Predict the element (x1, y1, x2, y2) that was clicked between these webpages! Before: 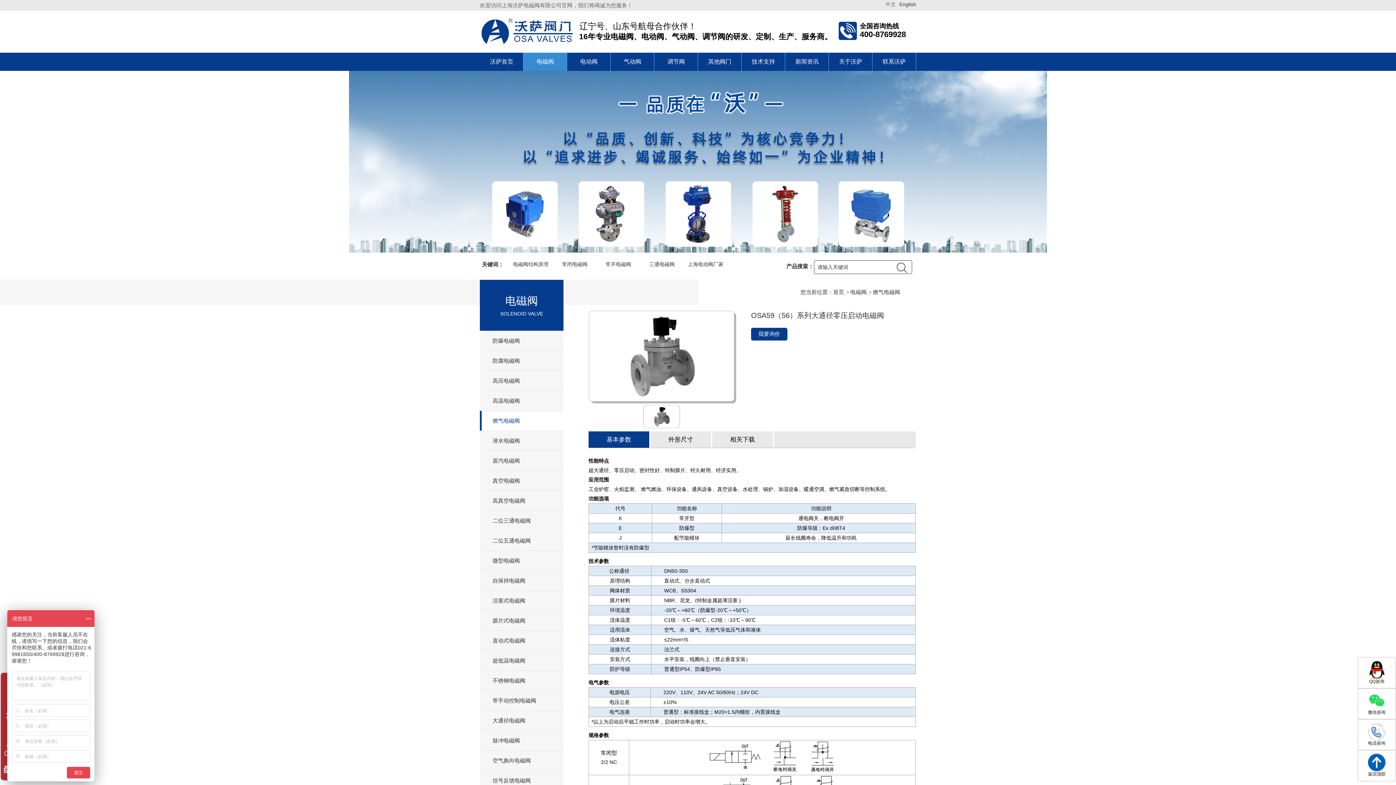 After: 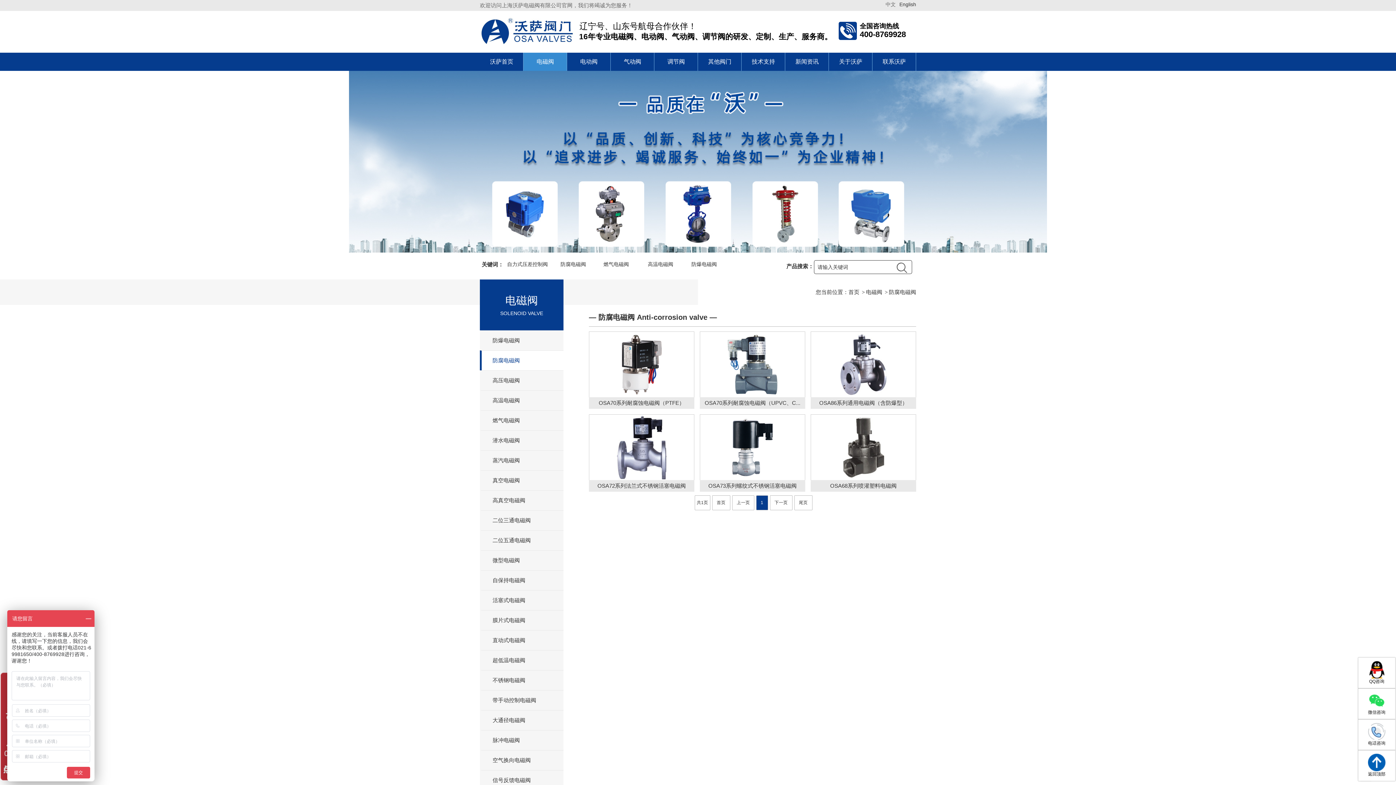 Action: label: 防腐电磁阀 bbox: (492, 351, 574, 370)